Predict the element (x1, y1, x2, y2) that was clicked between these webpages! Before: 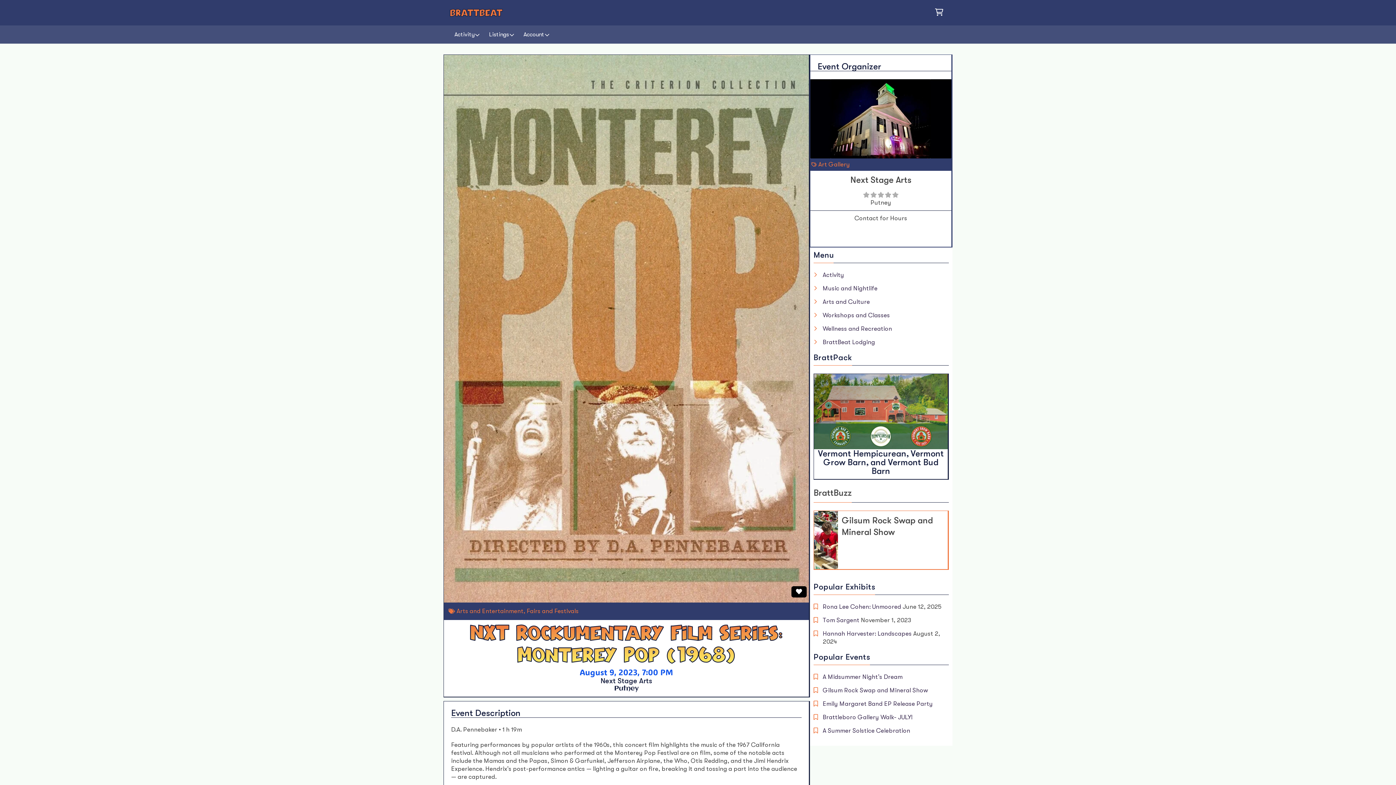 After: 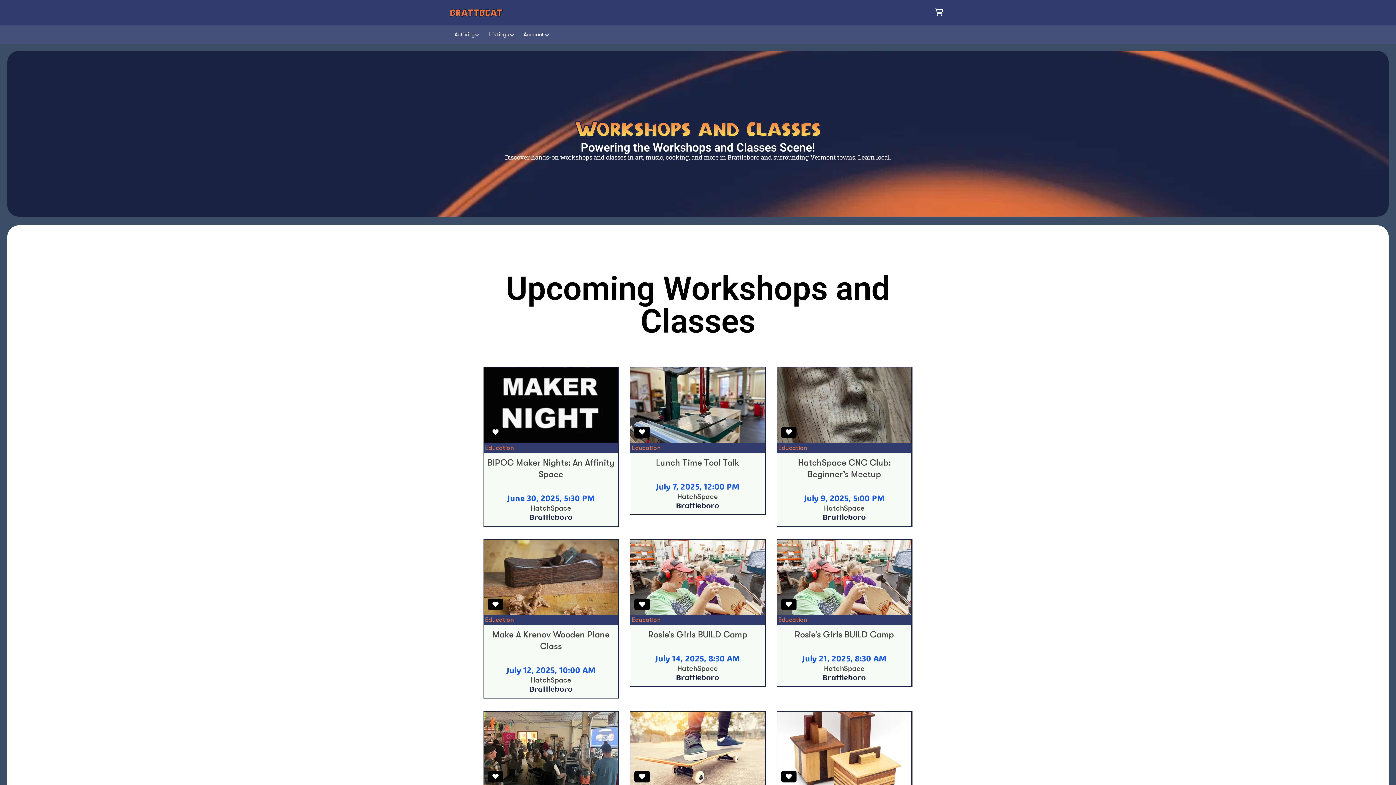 Action: bbox: (822, 311, 949, 319) label: Workshops and Classes